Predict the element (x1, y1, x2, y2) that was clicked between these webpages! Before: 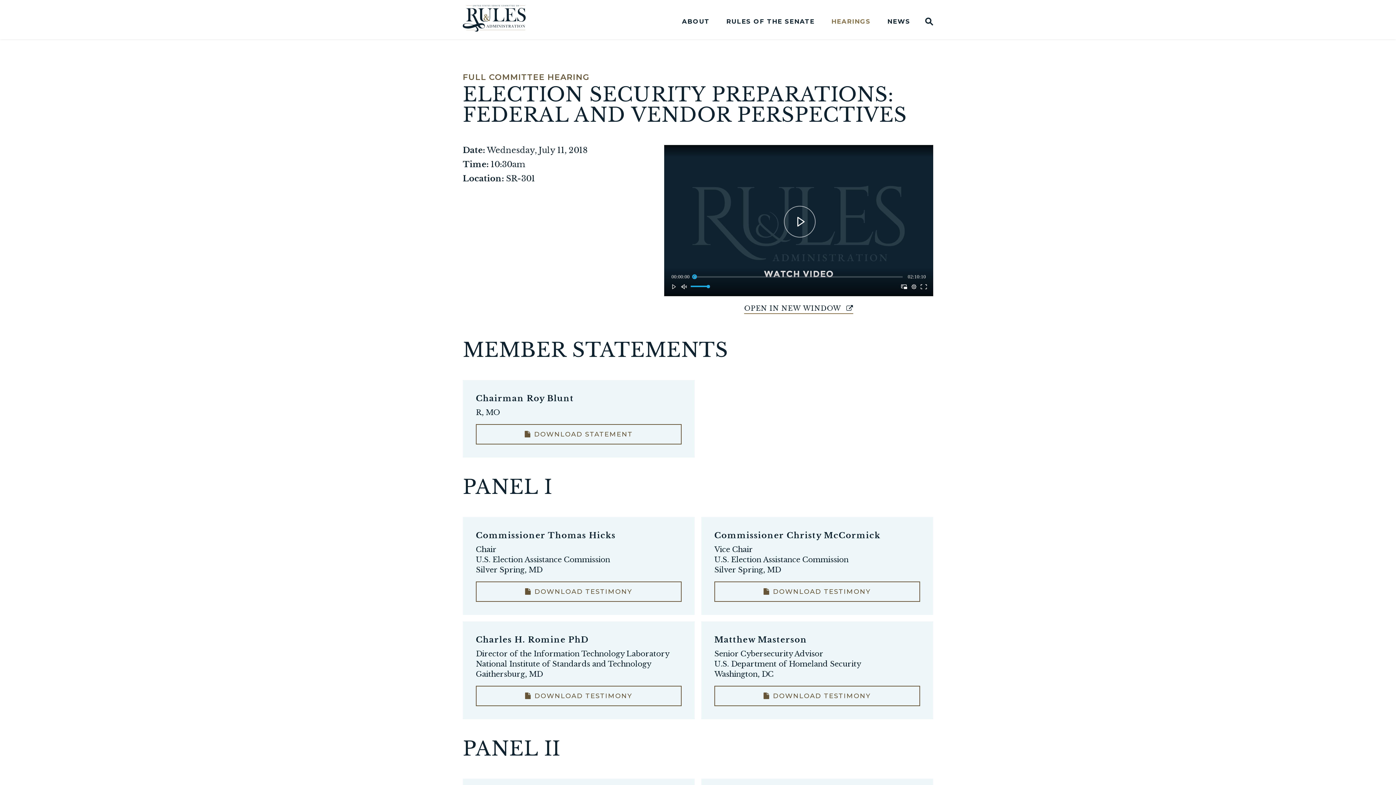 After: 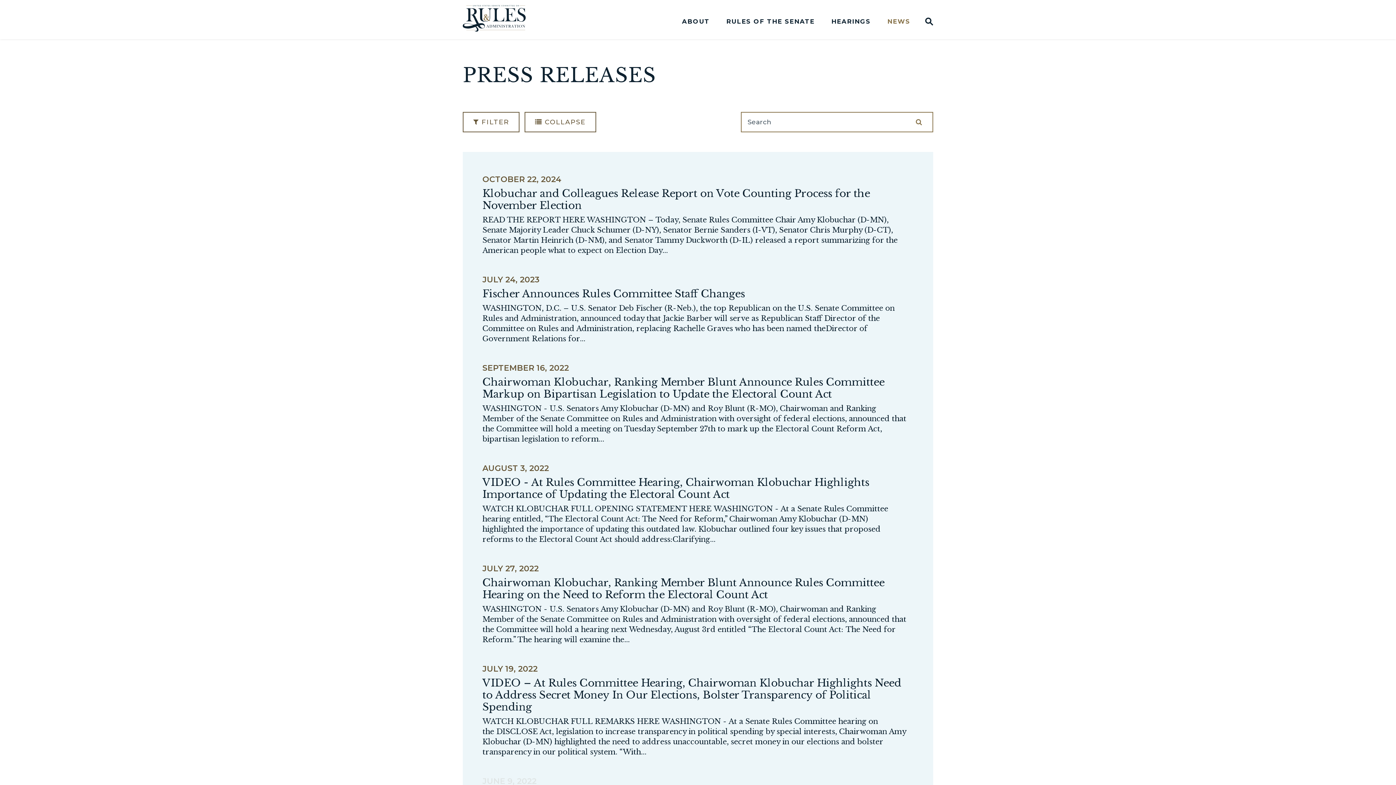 Action: label: NEWS bbox: (885, 18, 912, 27)